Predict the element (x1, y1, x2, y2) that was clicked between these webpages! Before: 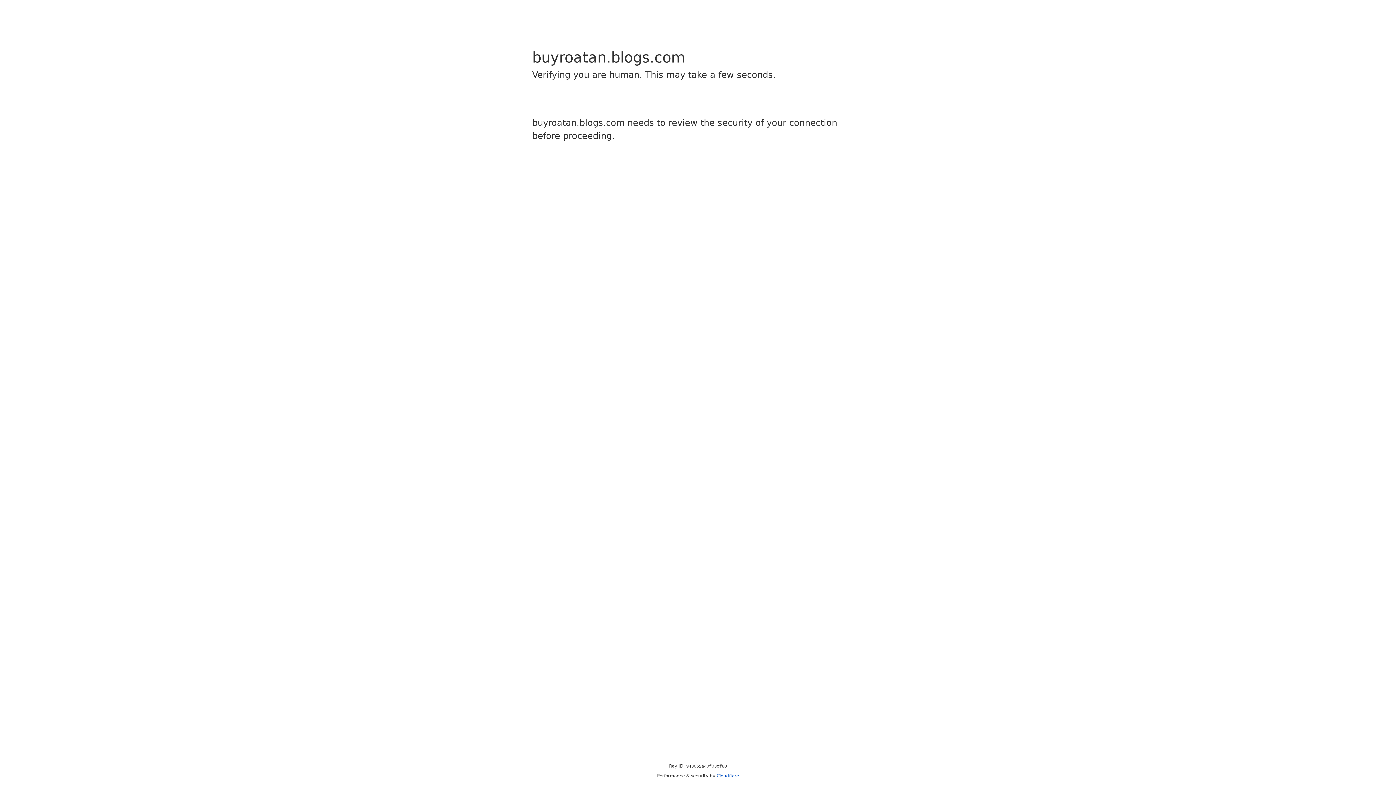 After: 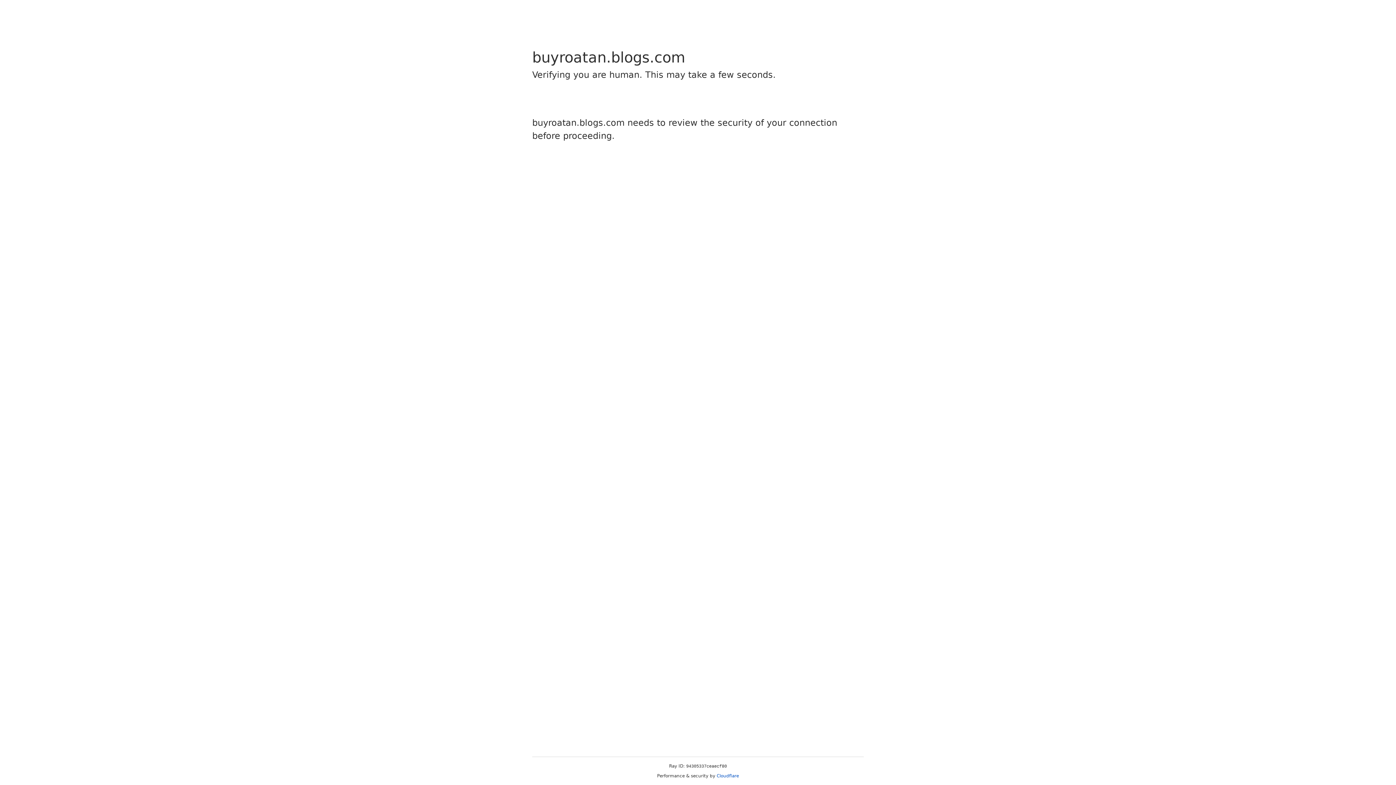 Action: bbox: (716, 773, 739, 778) label: Cloudflare